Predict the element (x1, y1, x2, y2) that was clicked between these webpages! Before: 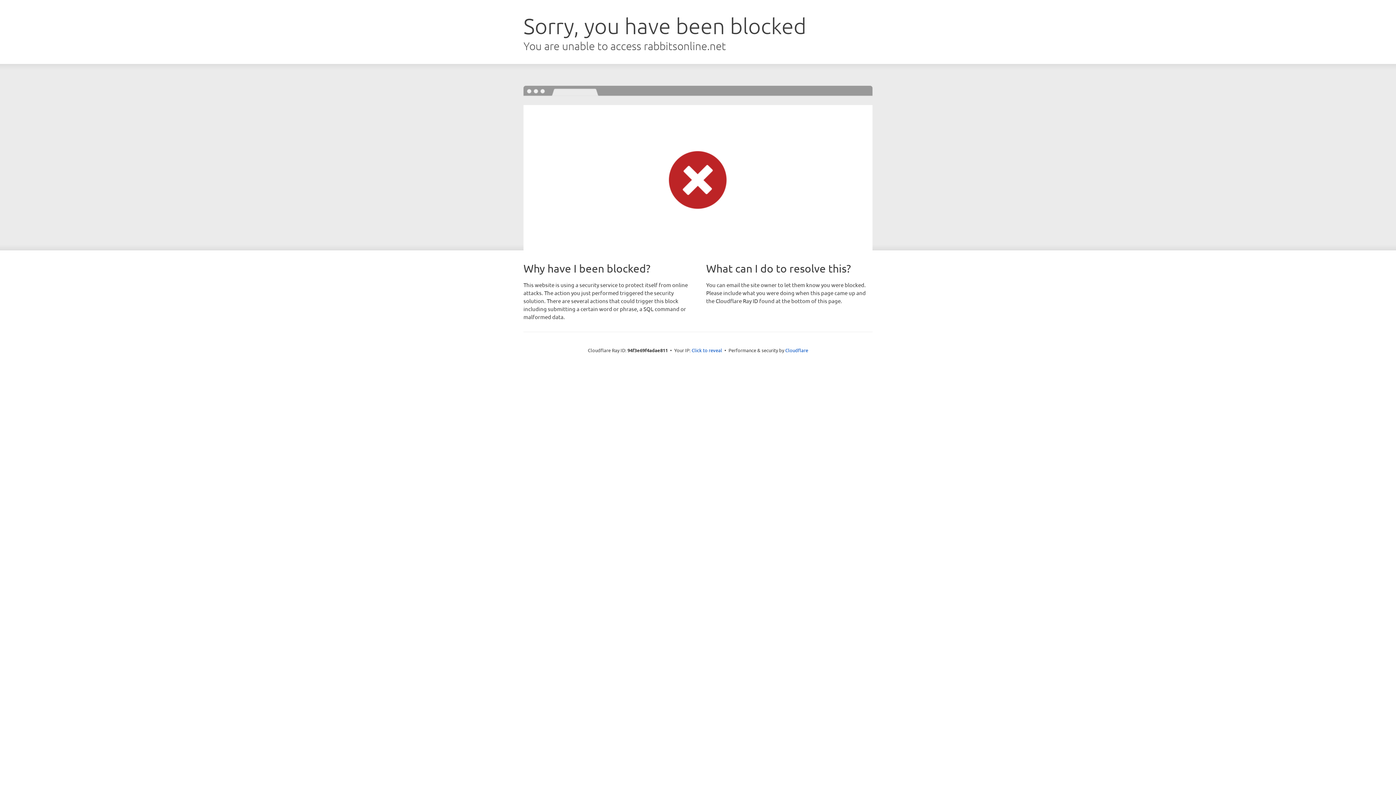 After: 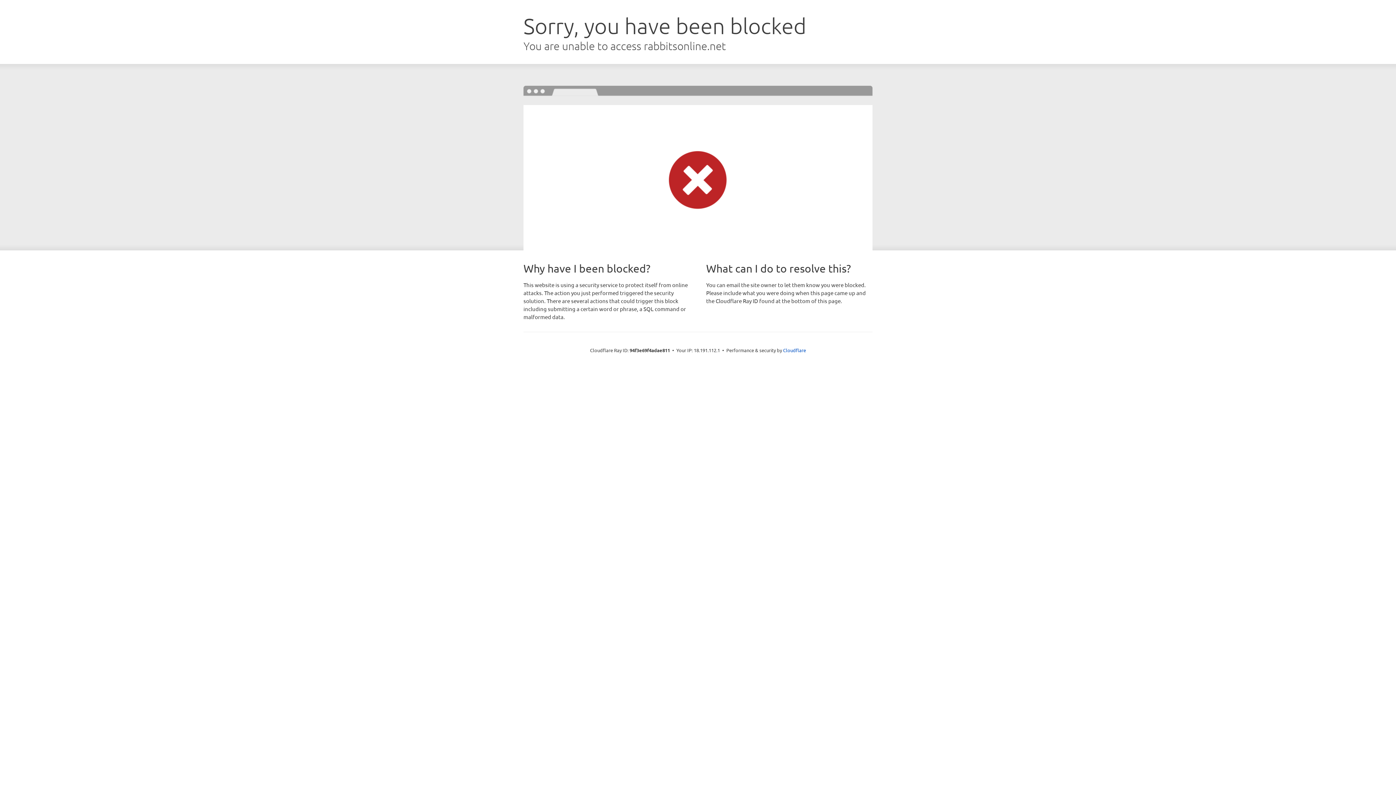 Action: bbox: (691, 346, 722, 353) label: Click to reveal